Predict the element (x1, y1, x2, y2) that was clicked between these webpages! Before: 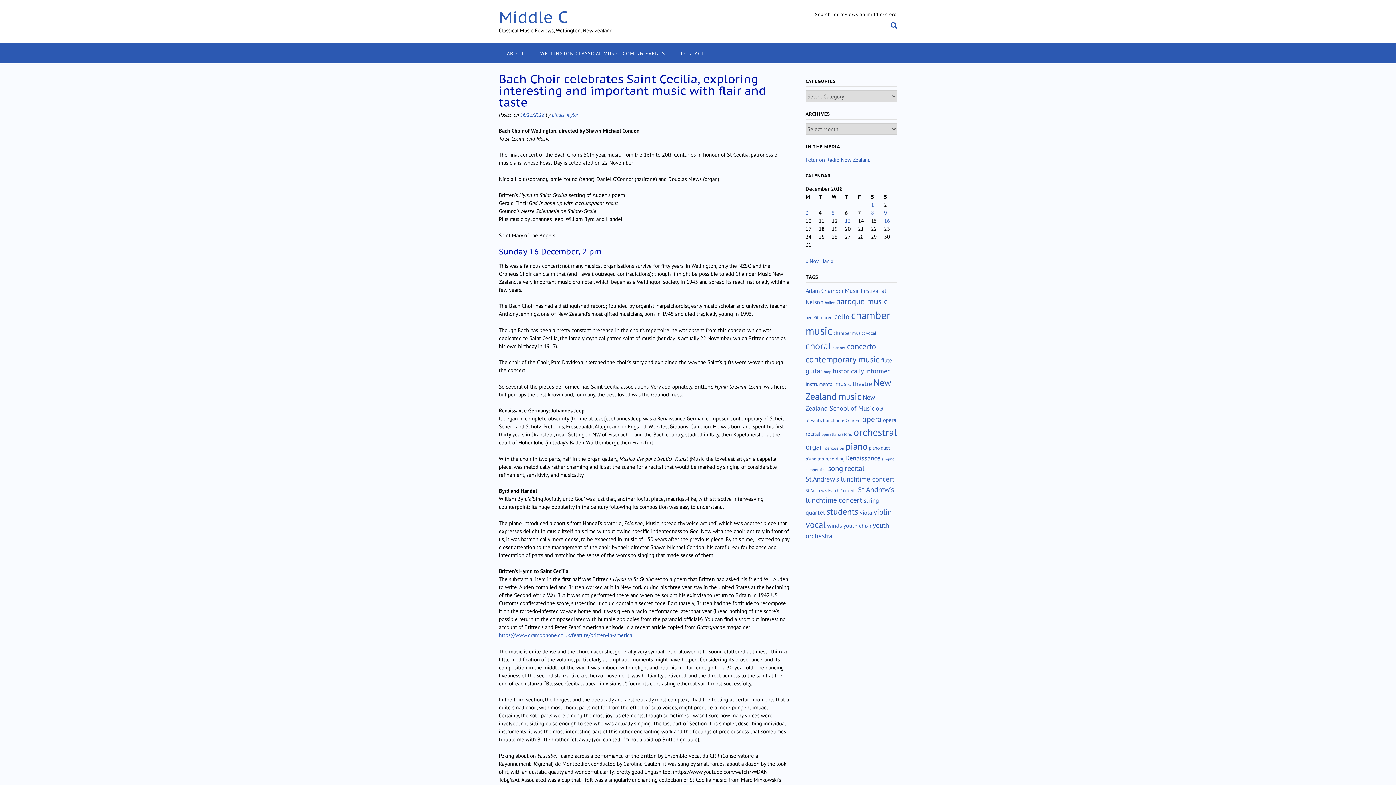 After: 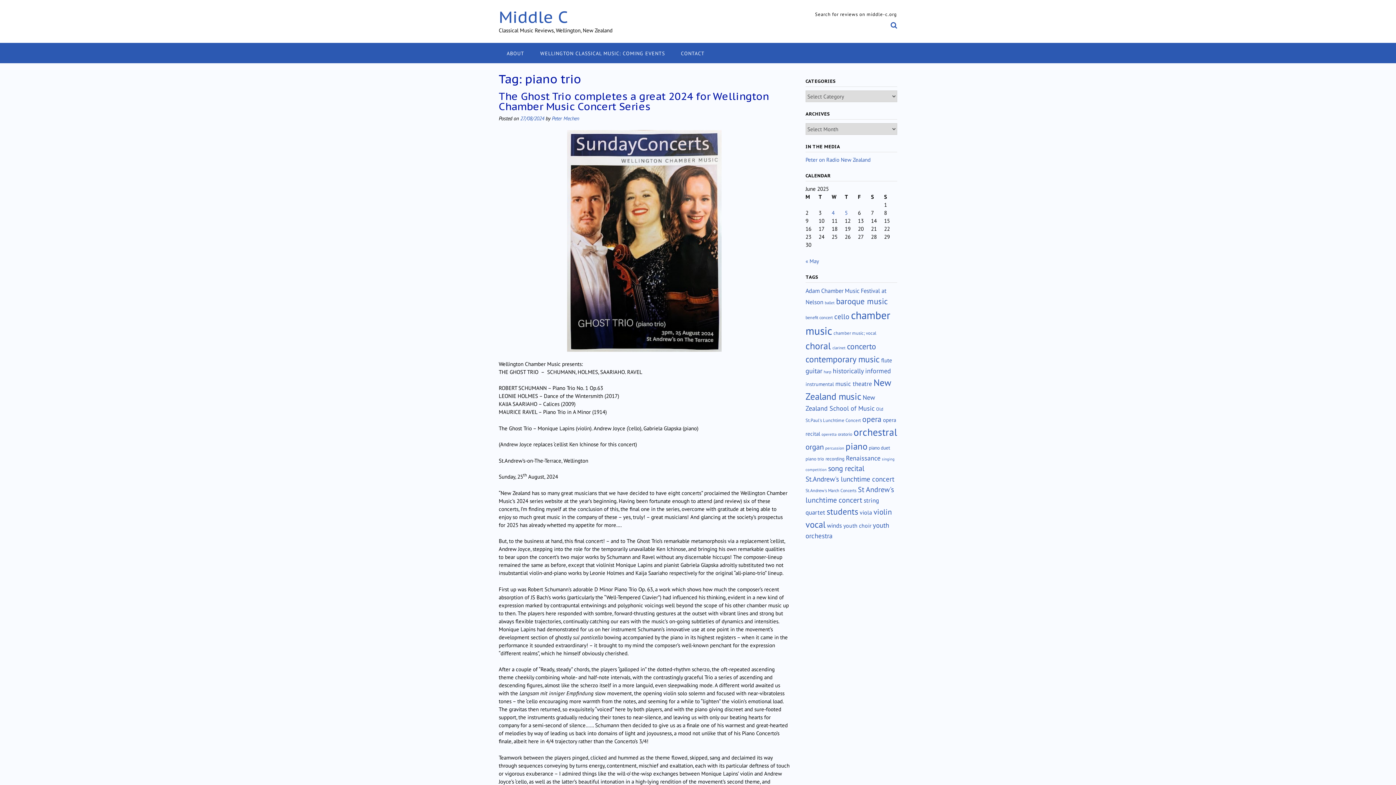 Action: label: piano trio (15 items) bbox: (805, 455, 824, 462)